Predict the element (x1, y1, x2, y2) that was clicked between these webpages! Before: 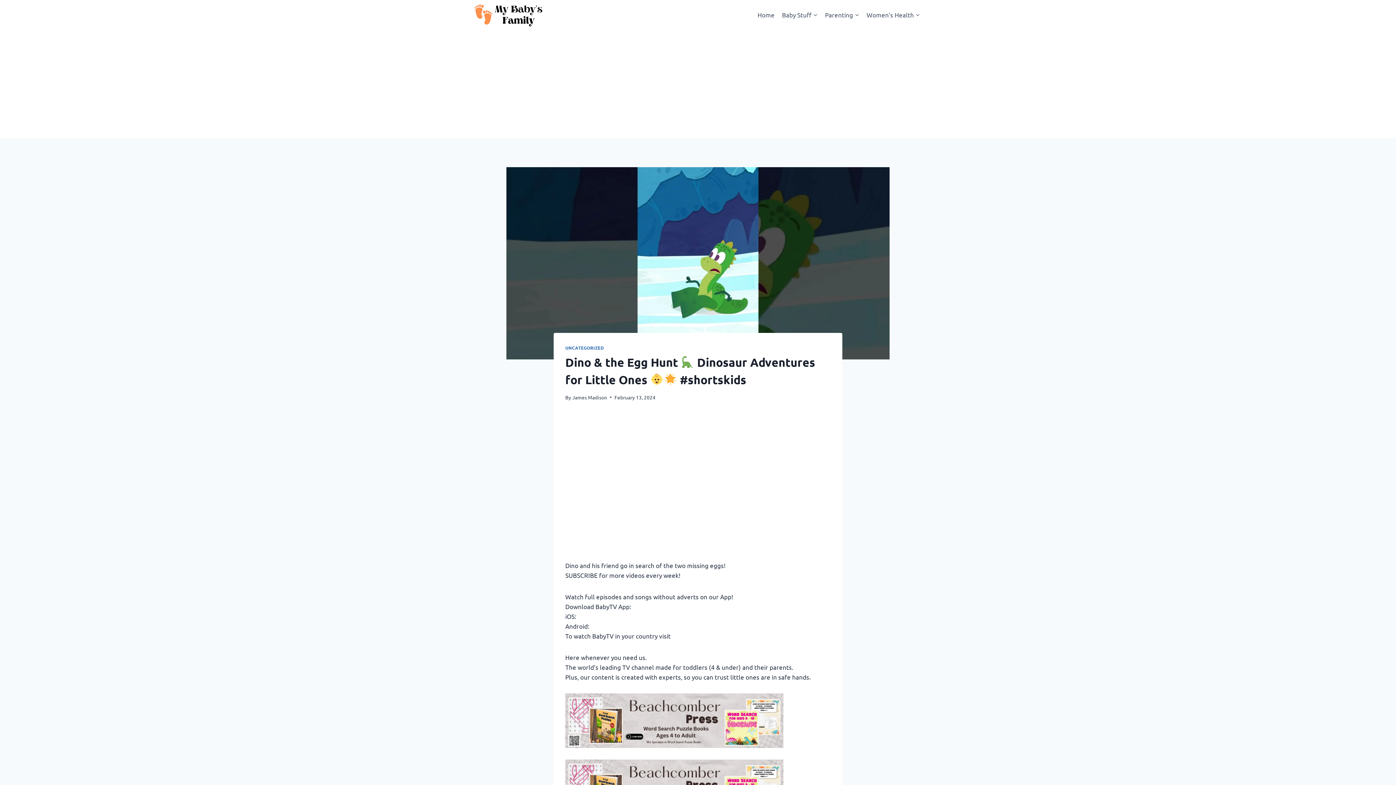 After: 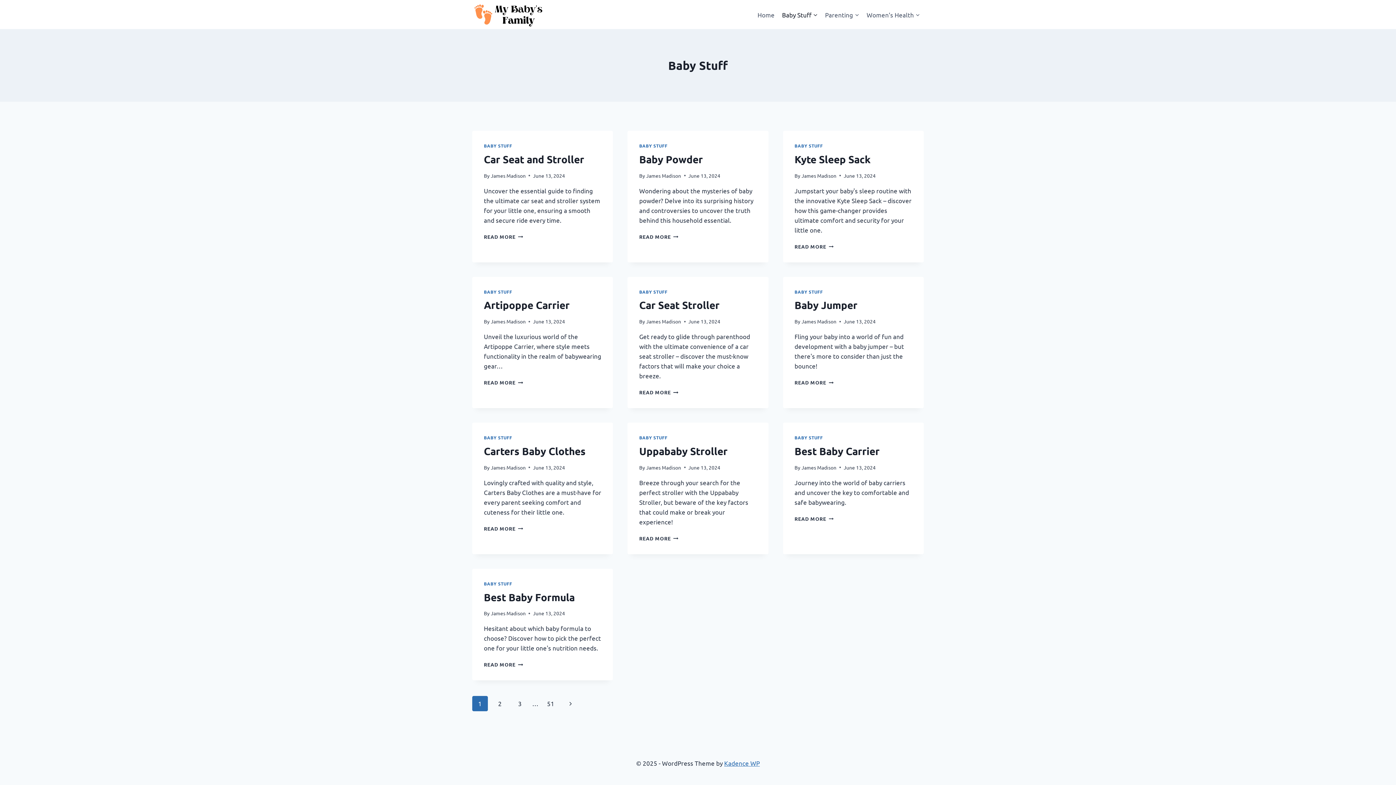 Action: bbox: (778, 5, 821, 23) label: Baby Stuff